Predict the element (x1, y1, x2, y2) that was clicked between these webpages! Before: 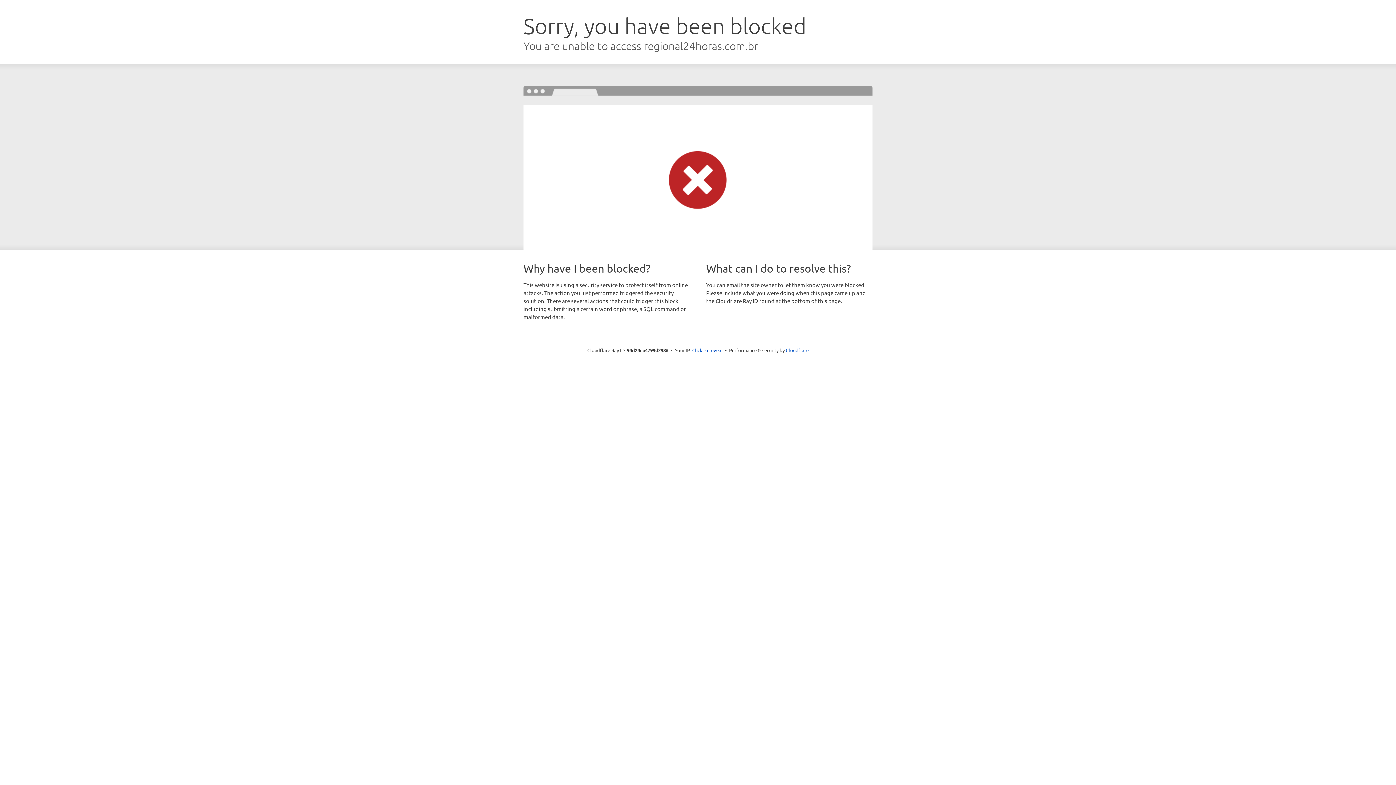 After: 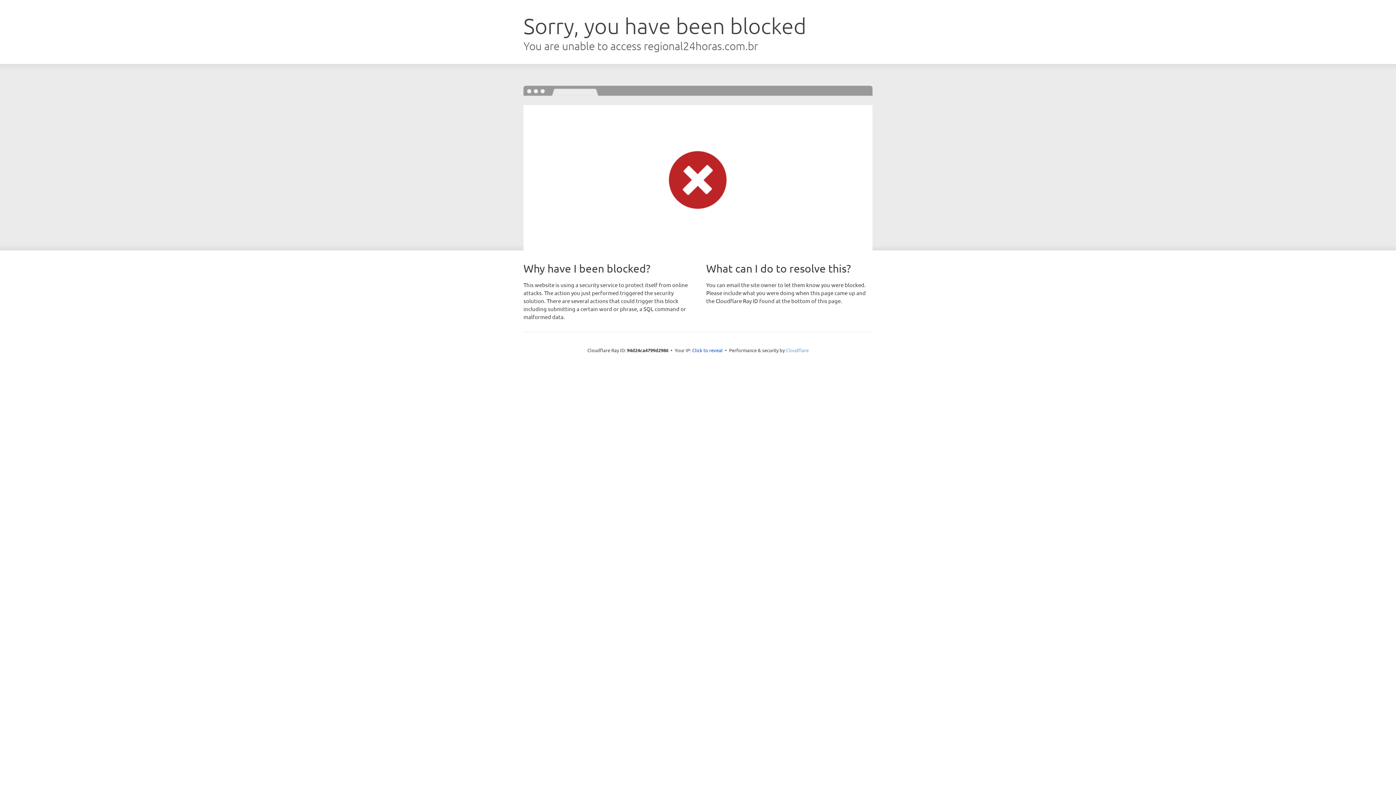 Action: bbox: (786, 347, 808, 353) label: Cloudflare